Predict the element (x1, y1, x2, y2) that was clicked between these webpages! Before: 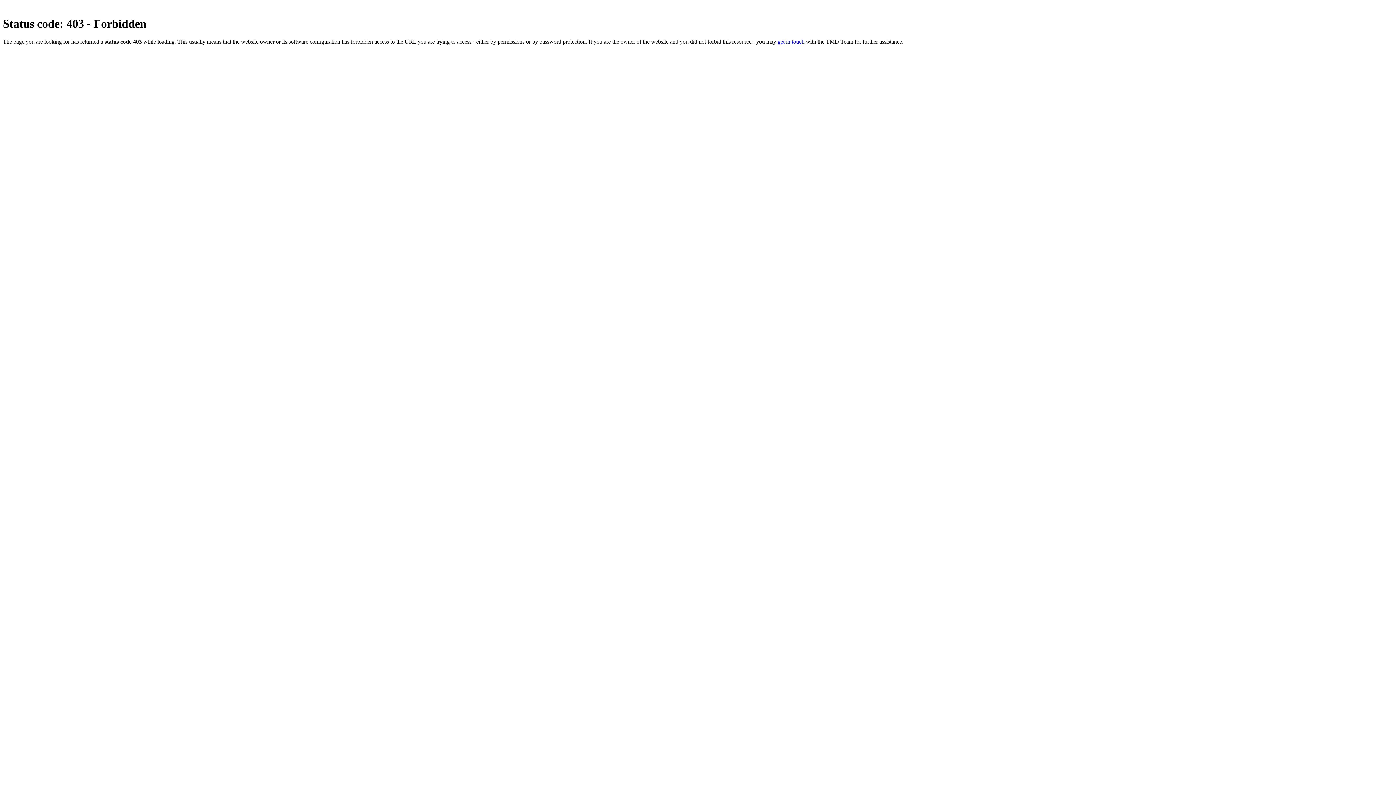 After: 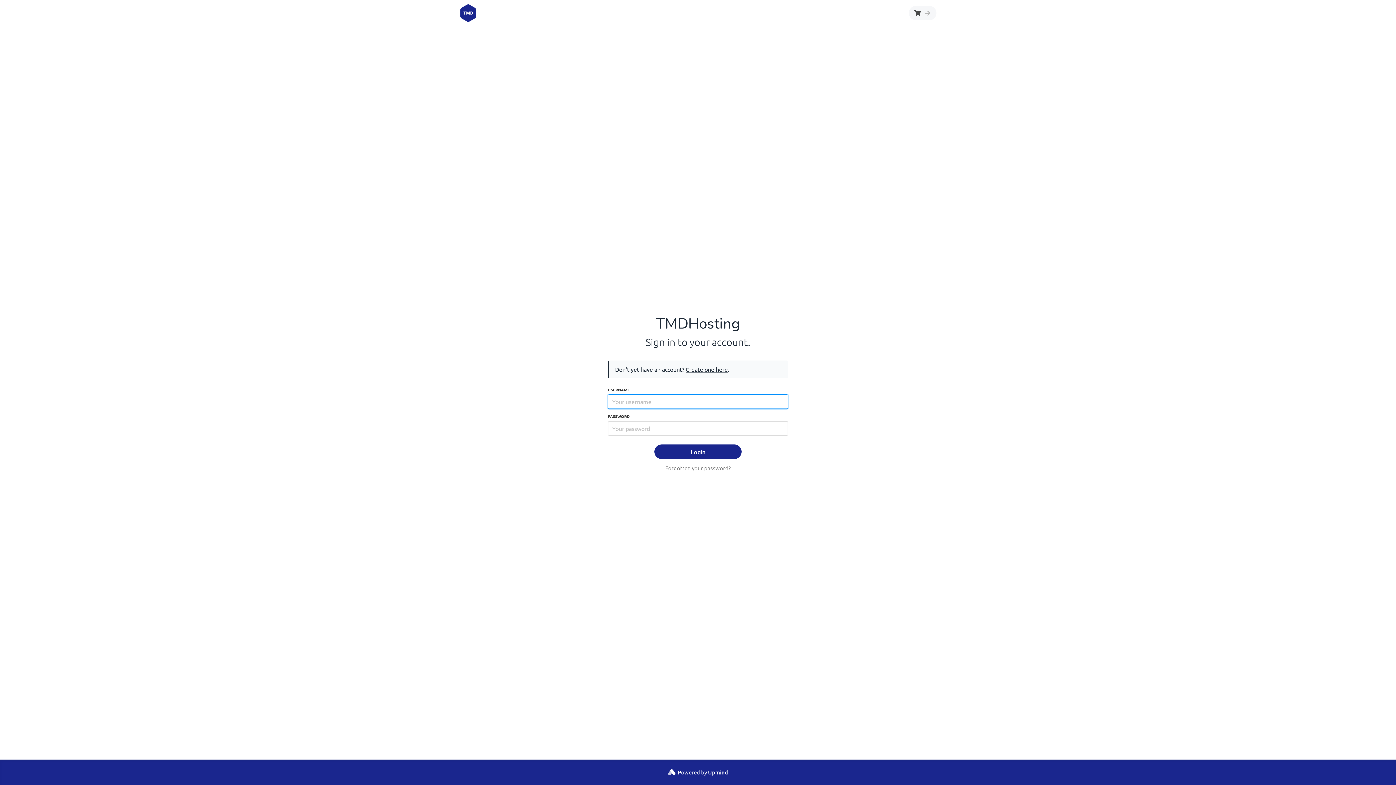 Action: label: get in touch bbox: (777, 38, 804, 44)